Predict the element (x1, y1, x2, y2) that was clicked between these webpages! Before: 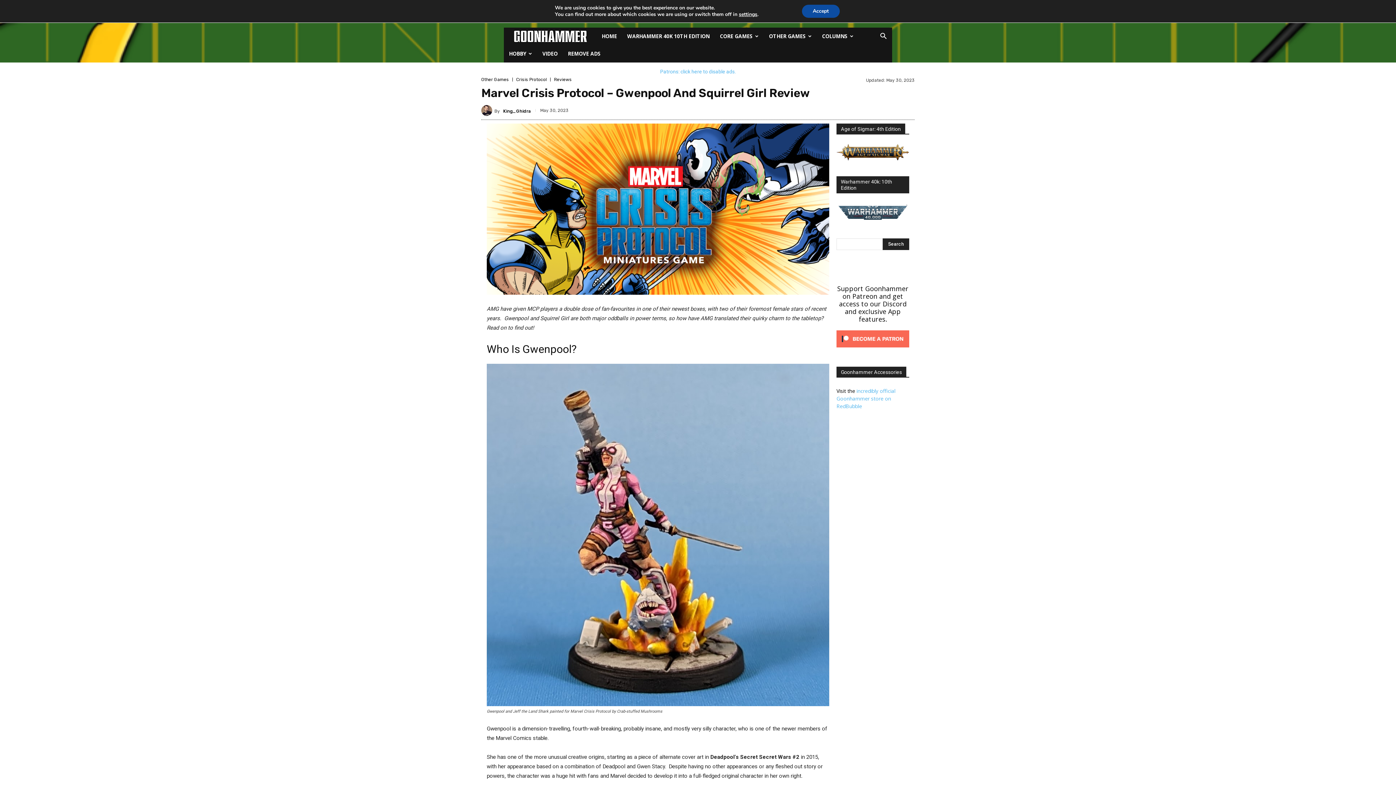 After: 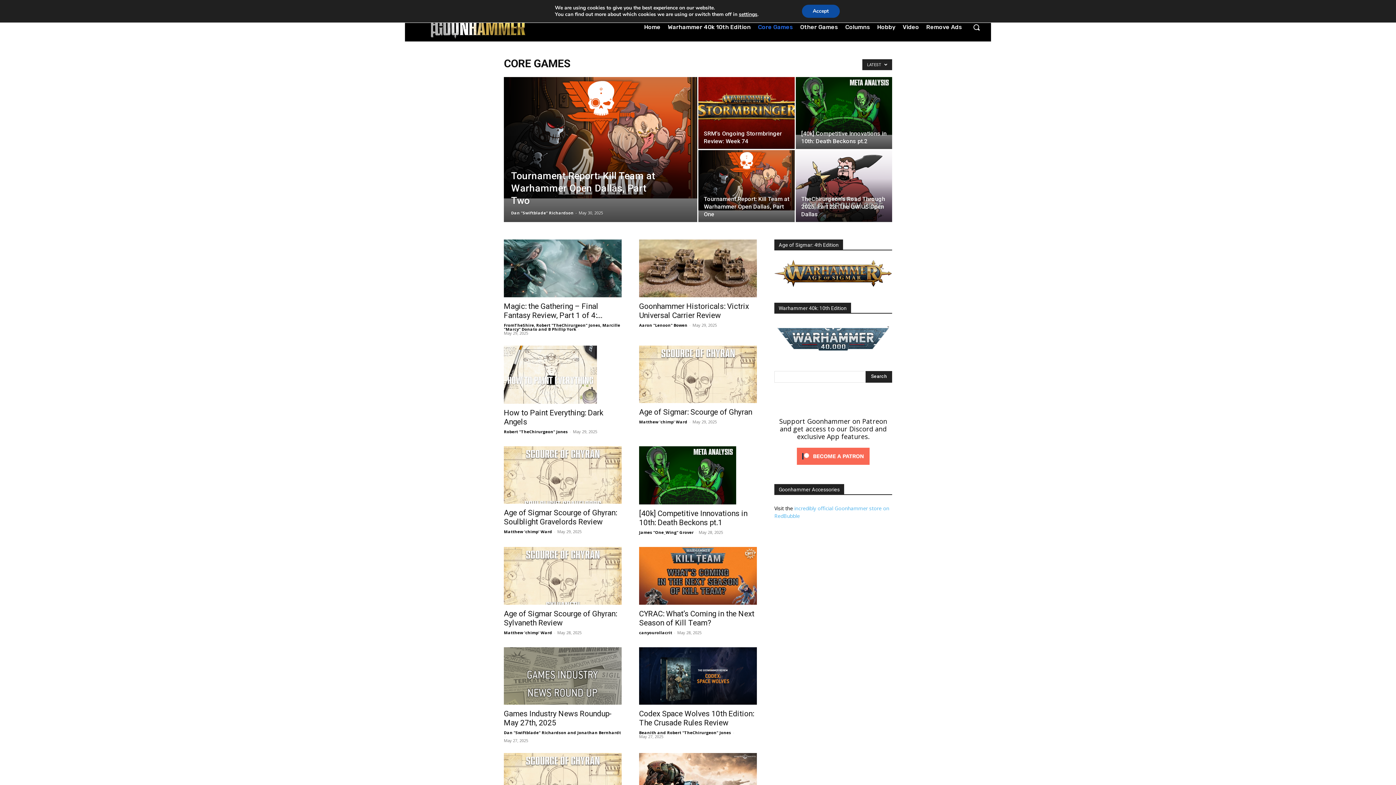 Action: label: CORE GAMES bbox: (714, 27, 764, 45)